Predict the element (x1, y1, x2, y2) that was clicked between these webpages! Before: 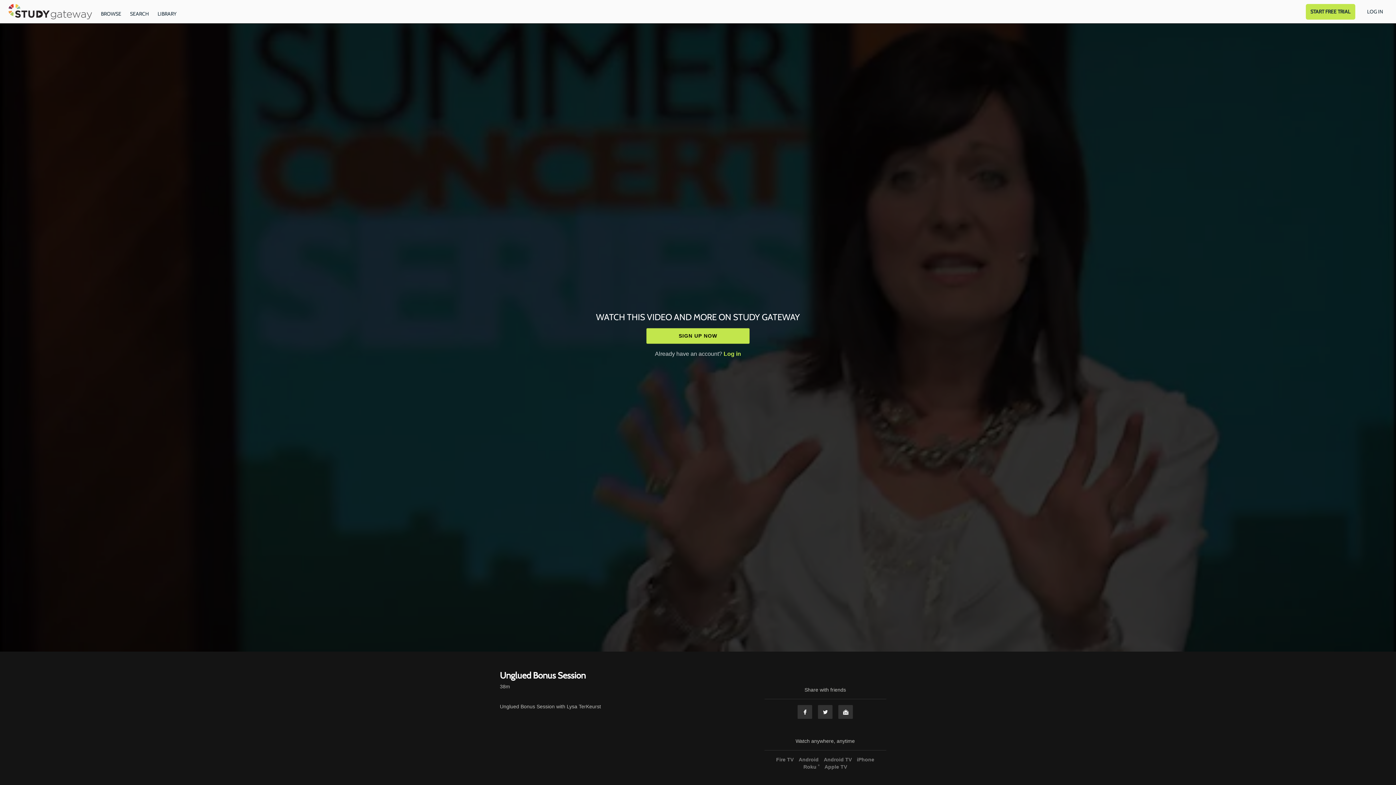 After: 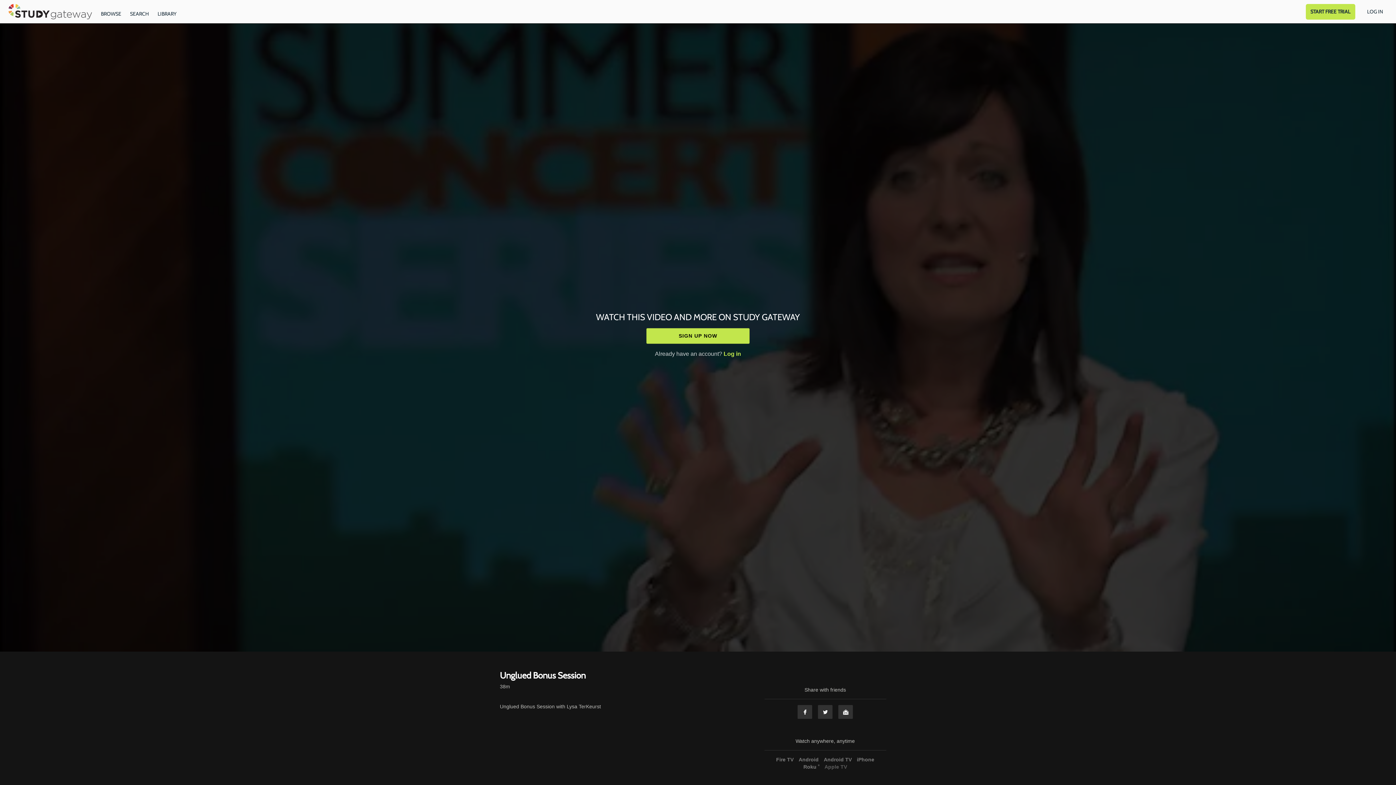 Action: label: Apple TV bbox: (822, 764, 849, 770)